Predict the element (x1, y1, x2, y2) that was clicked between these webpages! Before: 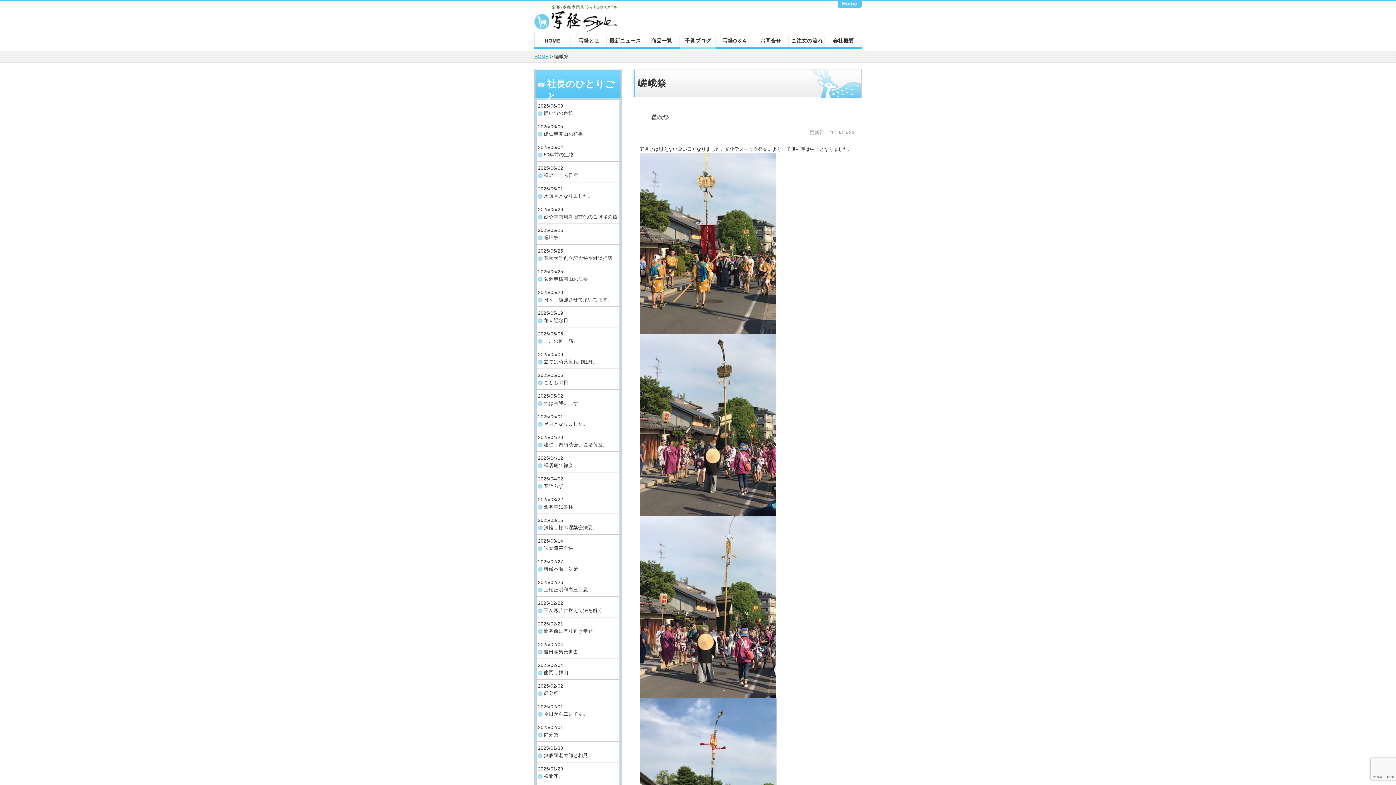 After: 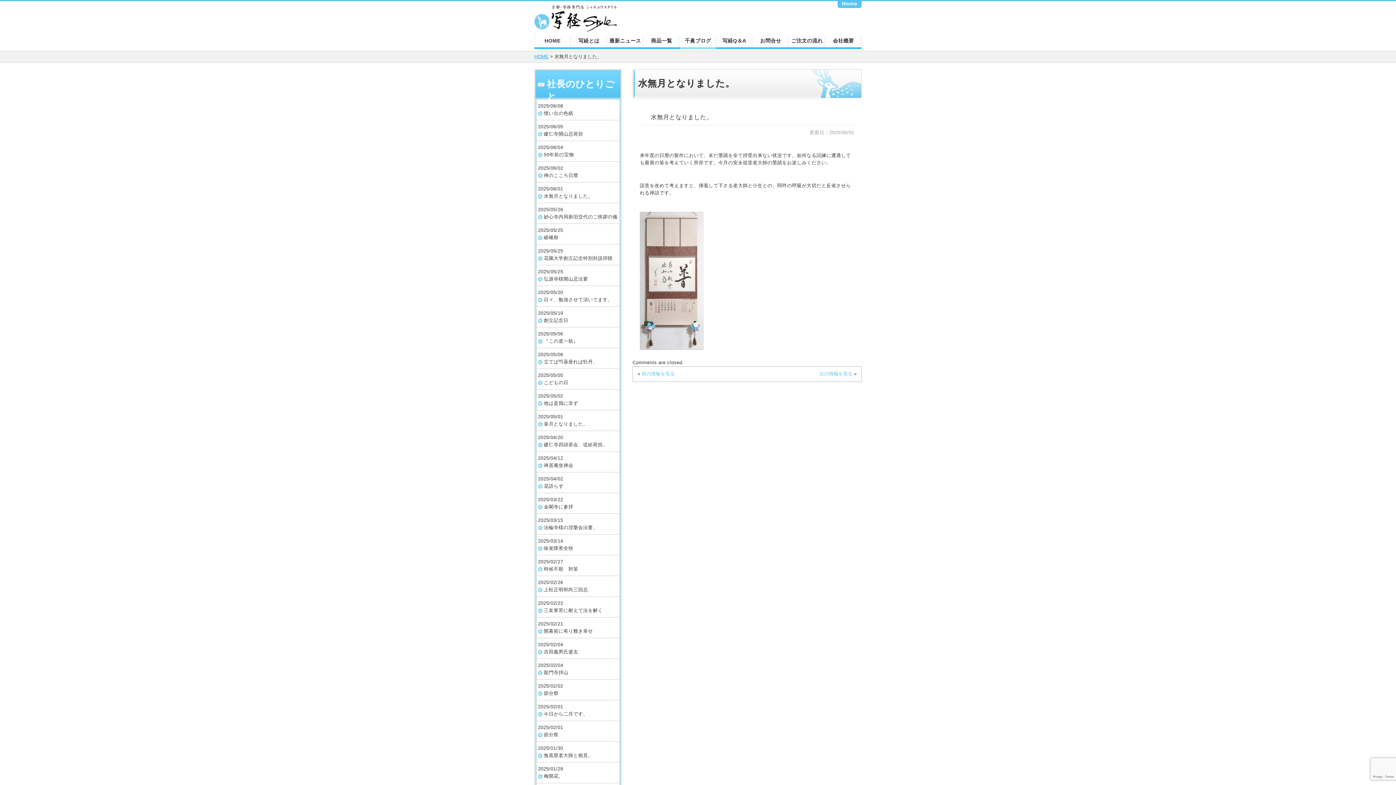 Action: bbox: (538, 192, 619, 200) label: 水無月となりました。